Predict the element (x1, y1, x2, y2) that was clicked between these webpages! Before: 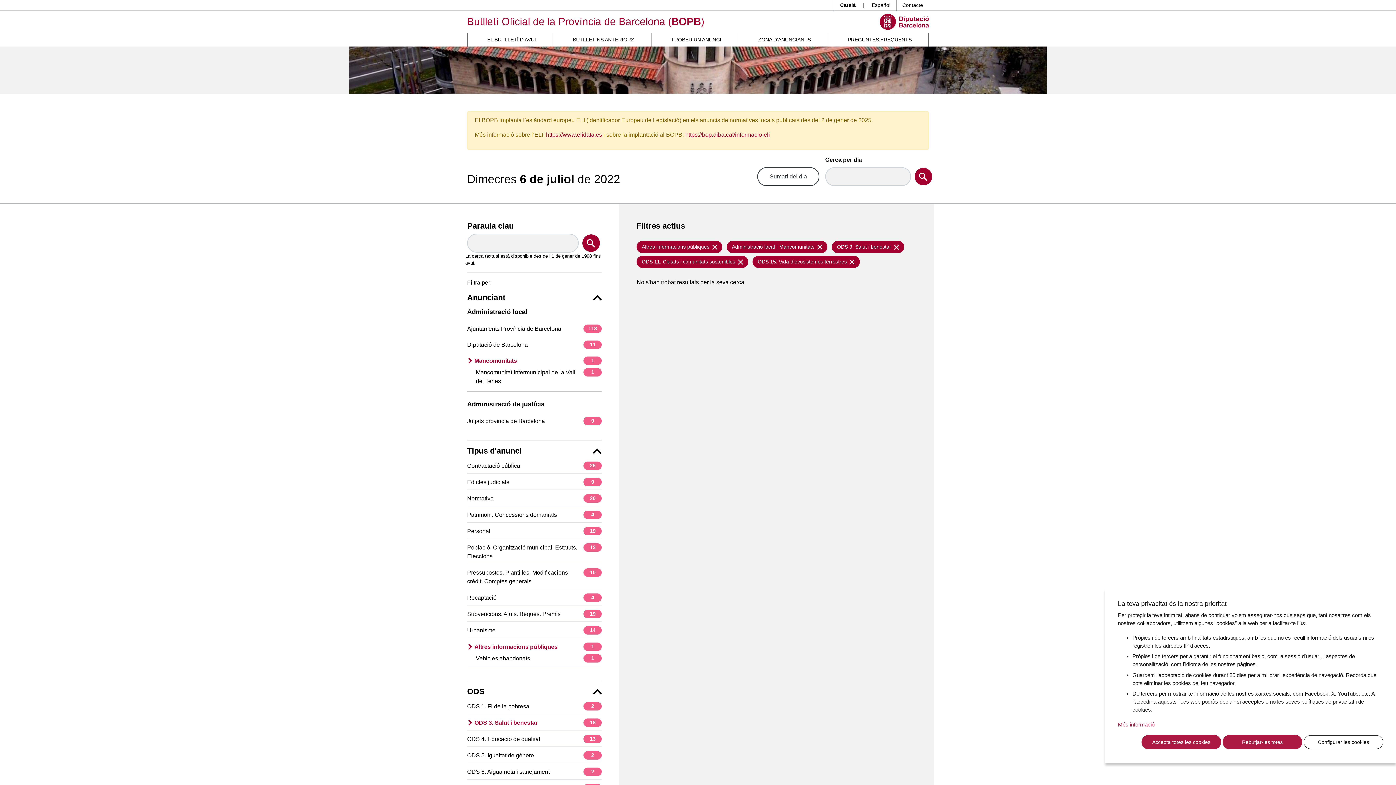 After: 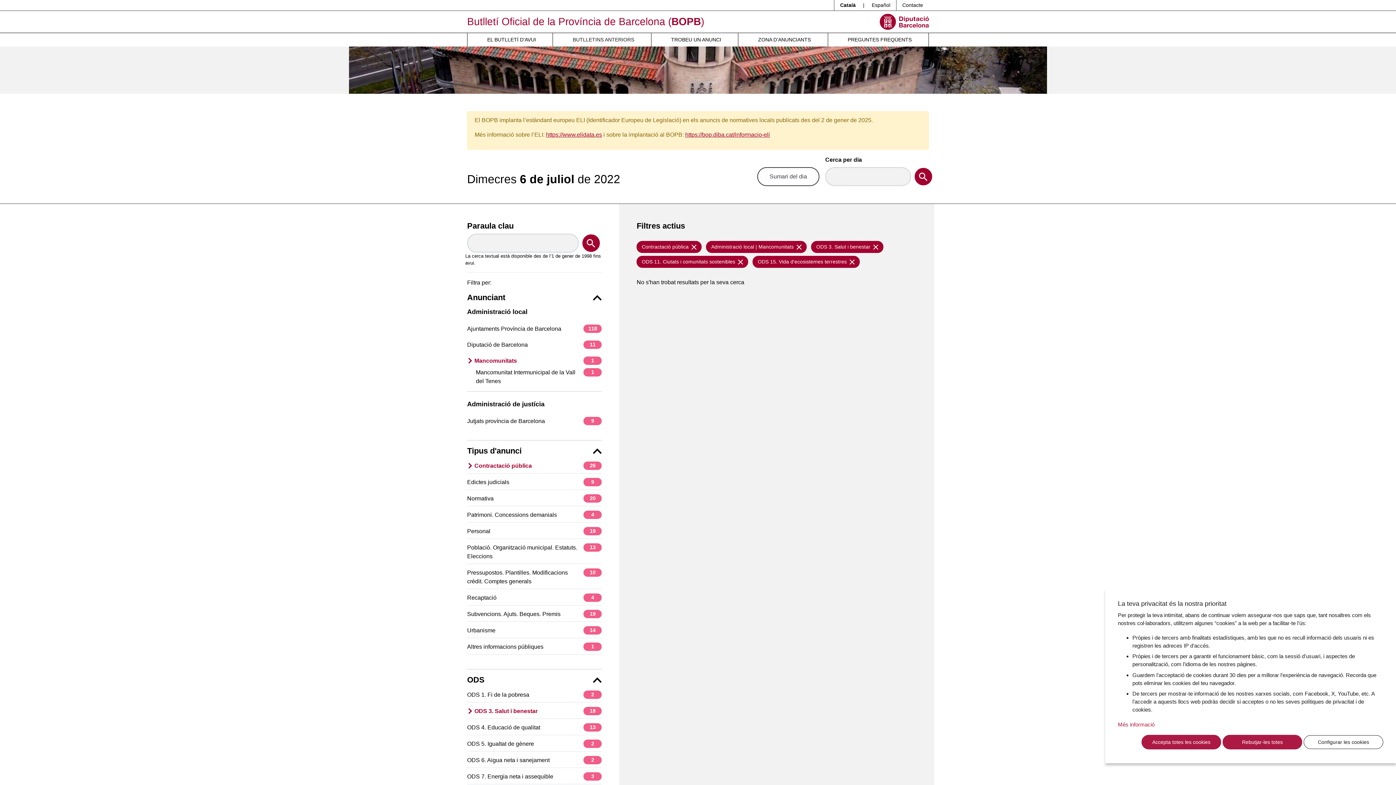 Action: bbox: (467, 461, 601, 470) label: Contractació pública
26